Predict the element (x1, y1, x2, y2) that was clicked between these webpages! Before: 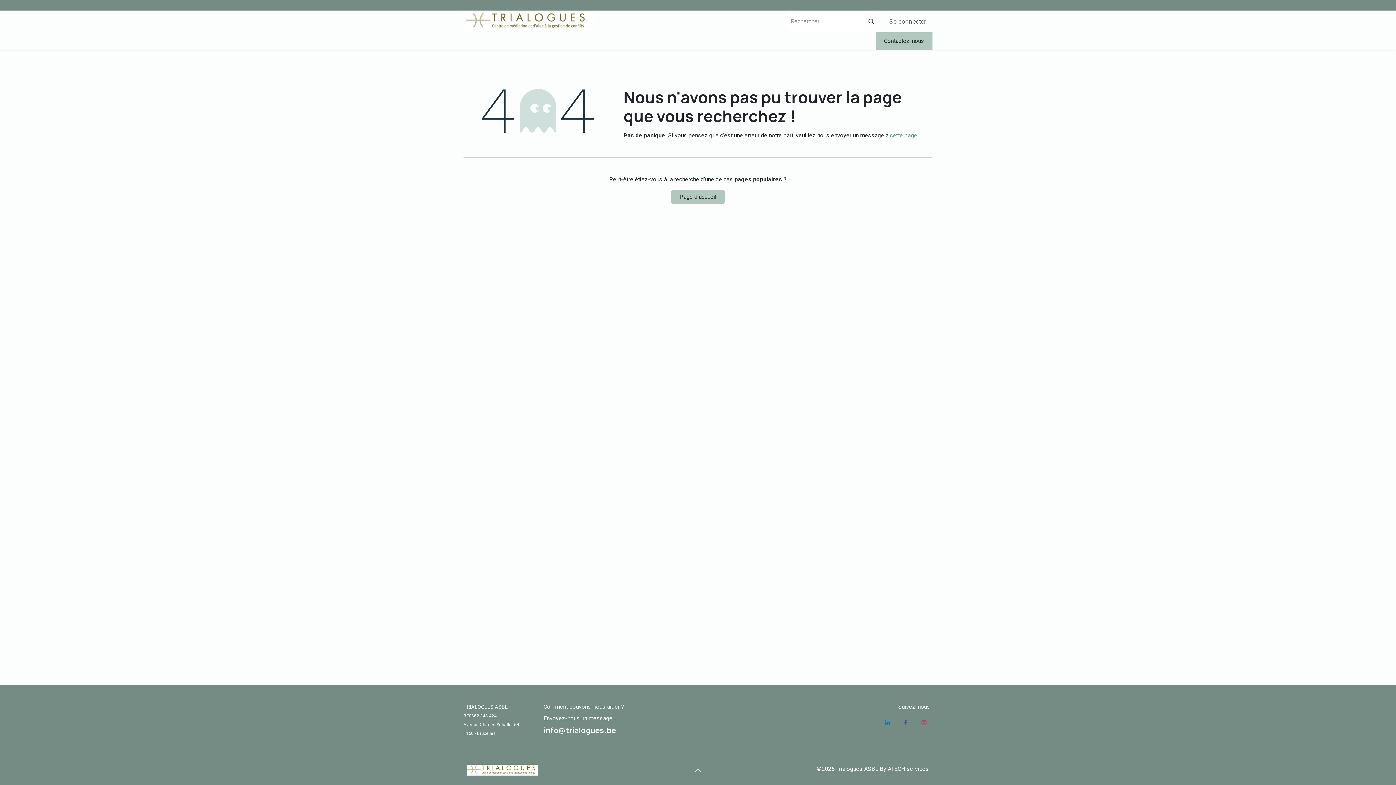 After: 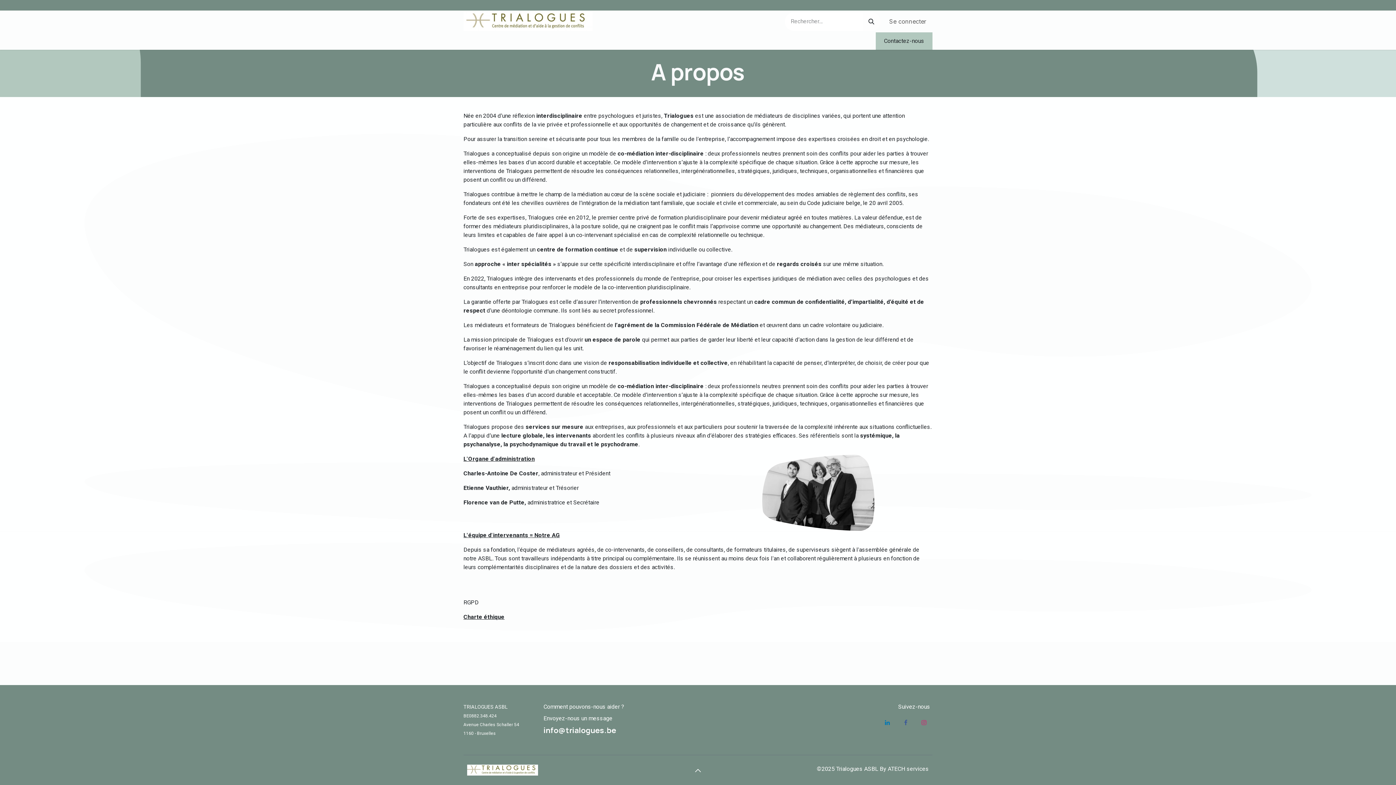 Action: label: Trialogues bbox: (463, 33, 504, 48)